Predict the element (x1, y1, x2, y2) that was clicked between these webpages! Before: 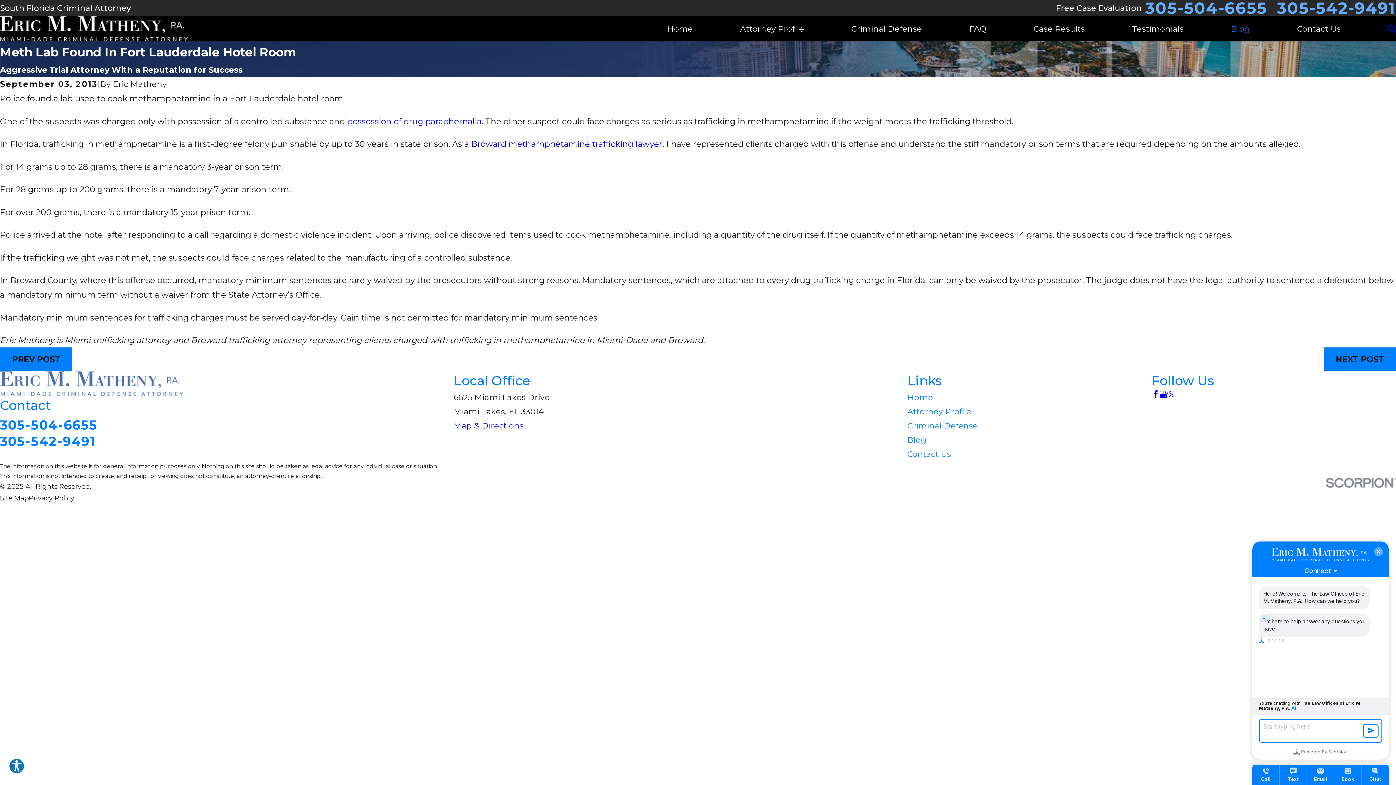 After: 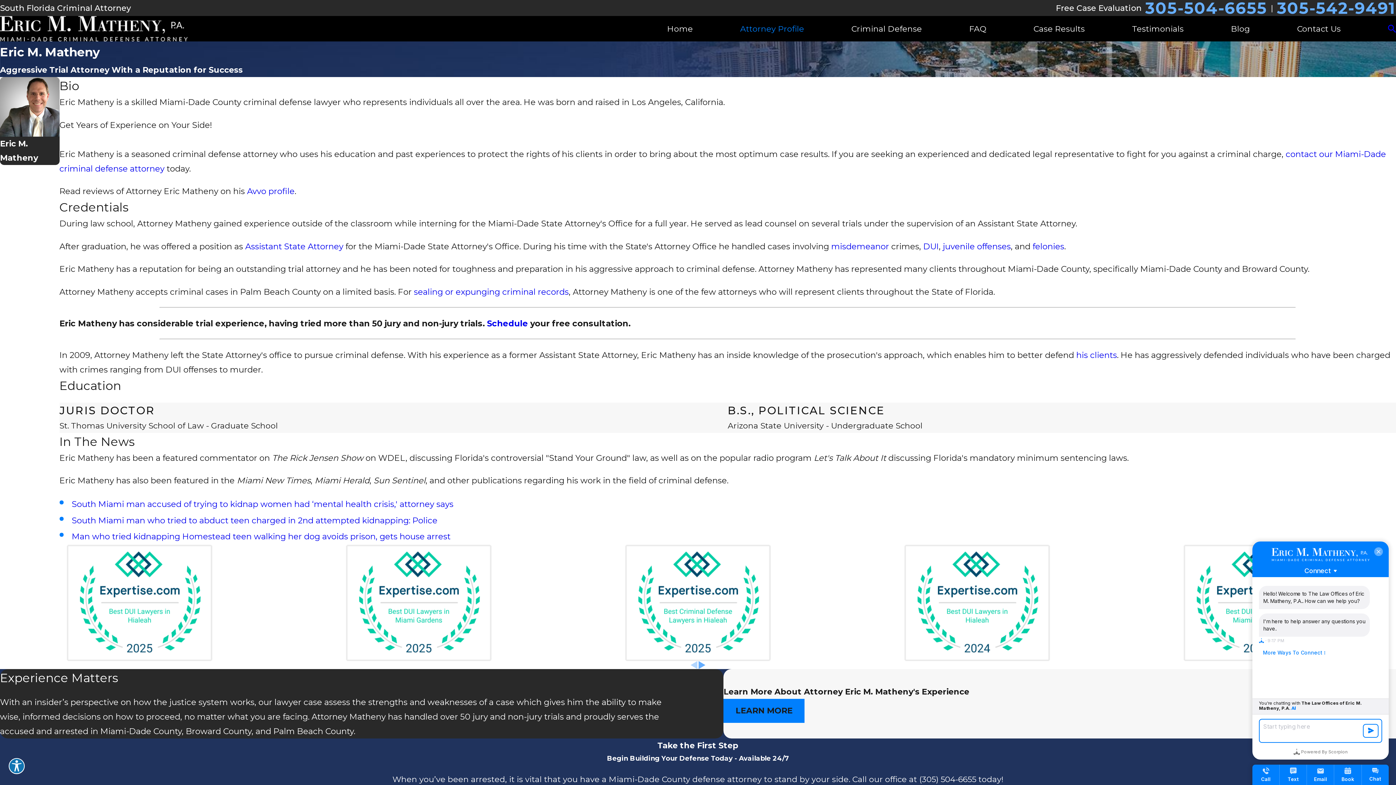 Action: bbox: (740, 21, 804, 35) label: Attorney Profile